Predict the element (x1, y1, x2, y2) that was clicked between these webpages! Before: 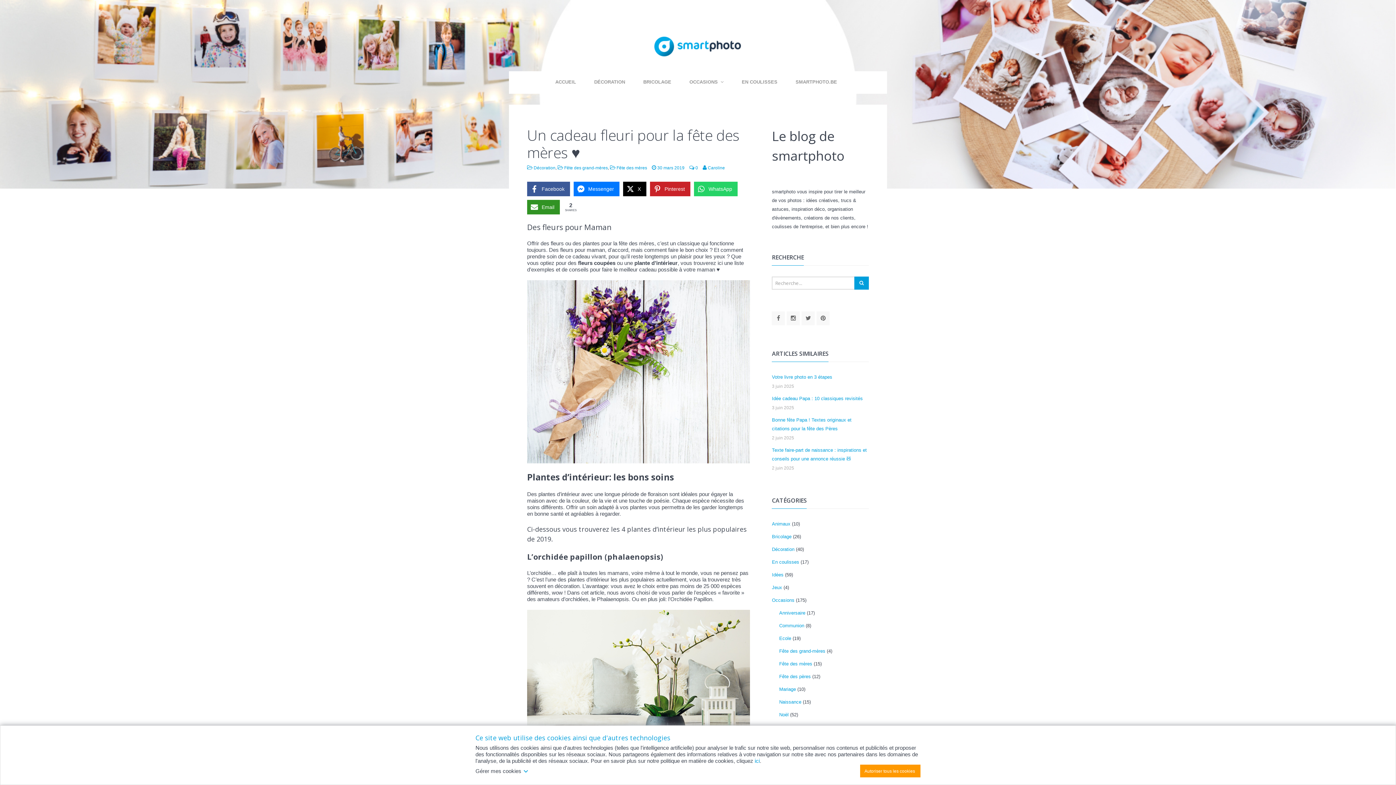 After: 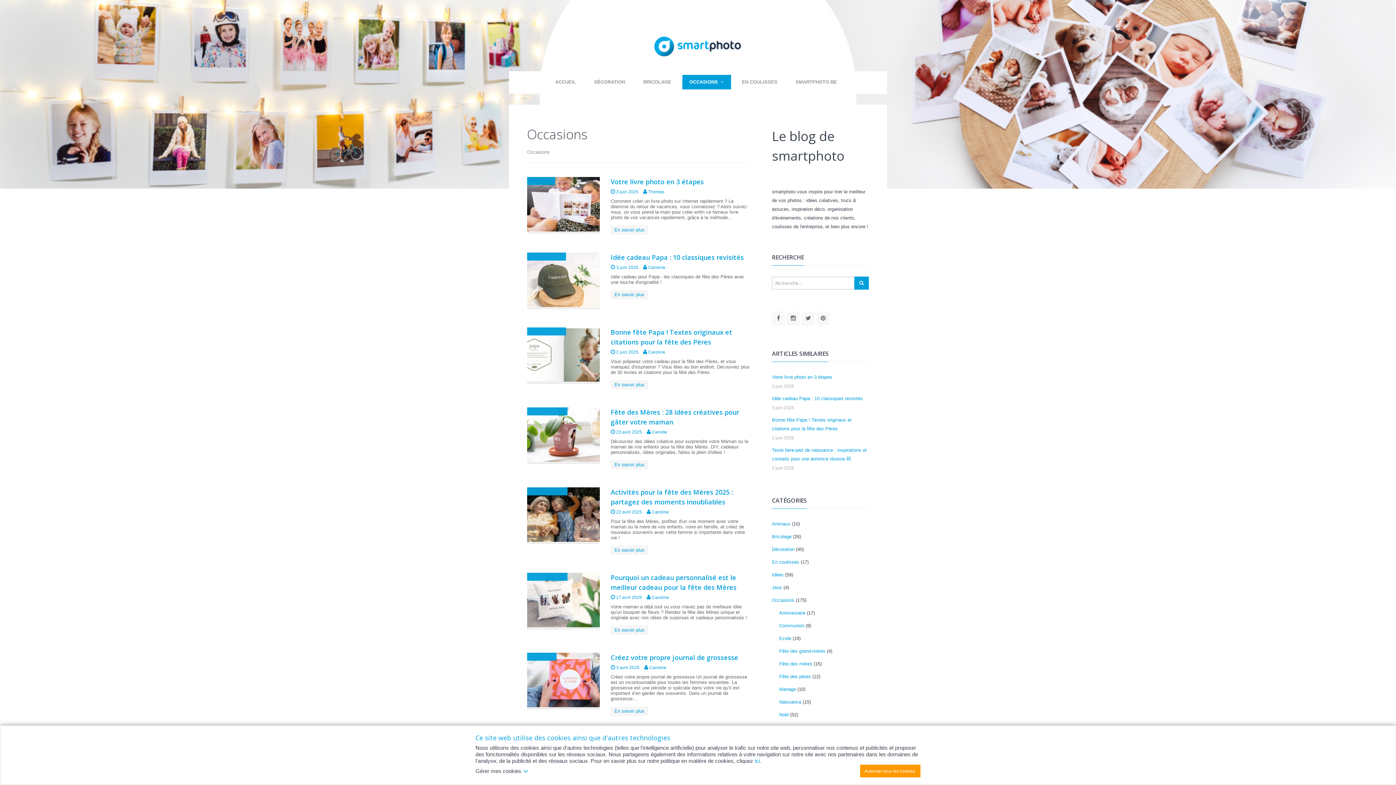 Action: label: OCCASIONS bbox: (685, 74, 728, 89)